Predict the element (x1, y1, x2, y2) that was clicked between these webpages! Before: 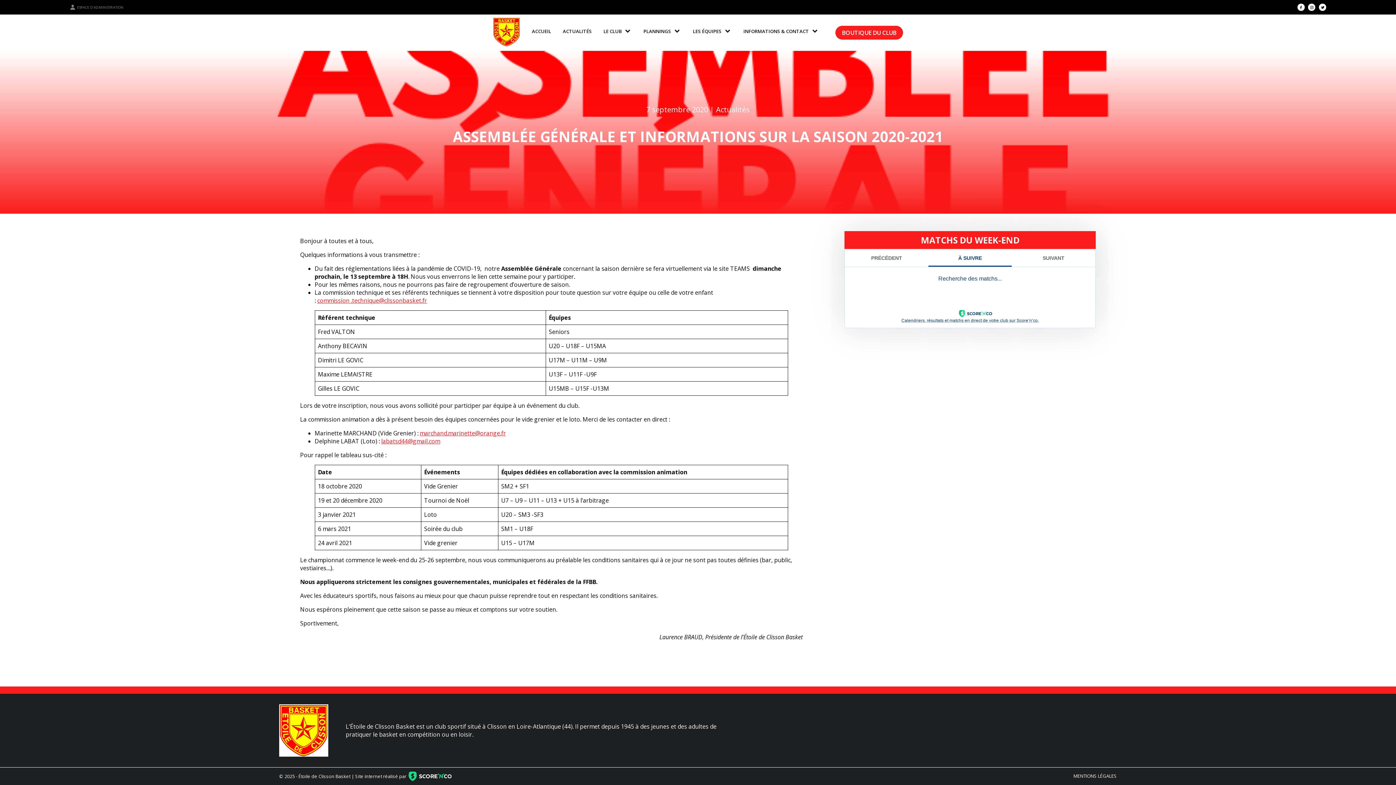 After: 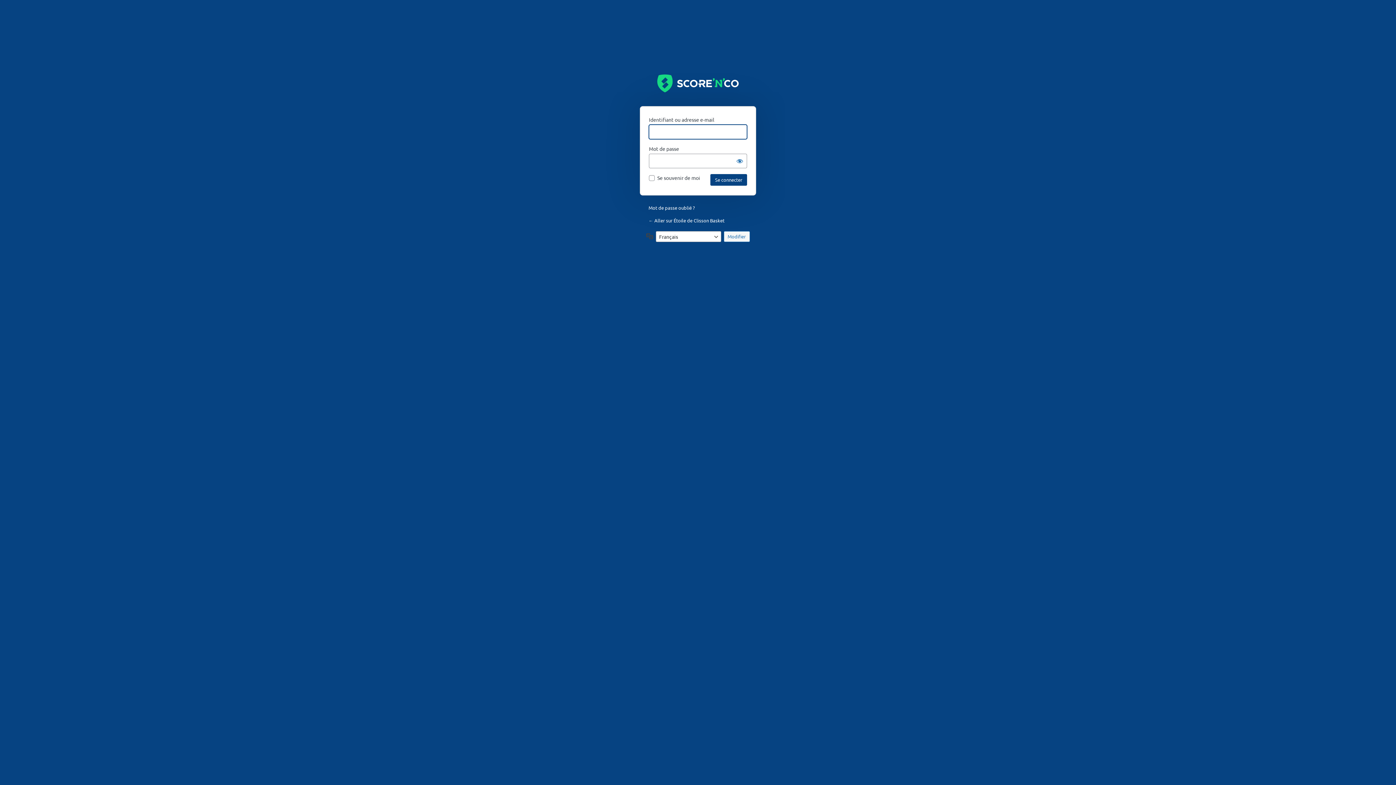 Action: label: ESPACE D'ADMINISTRATION bbox: (69, 4, 123, 10)